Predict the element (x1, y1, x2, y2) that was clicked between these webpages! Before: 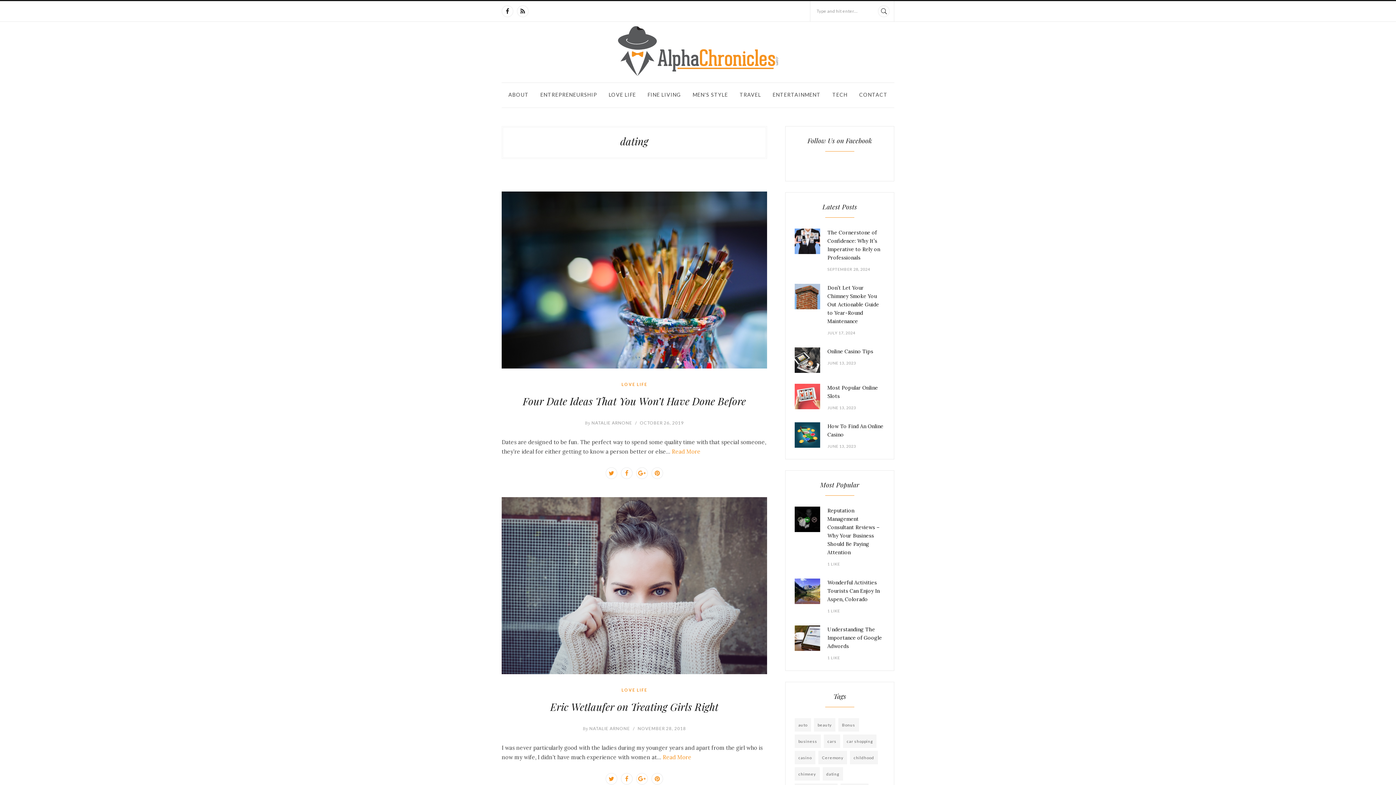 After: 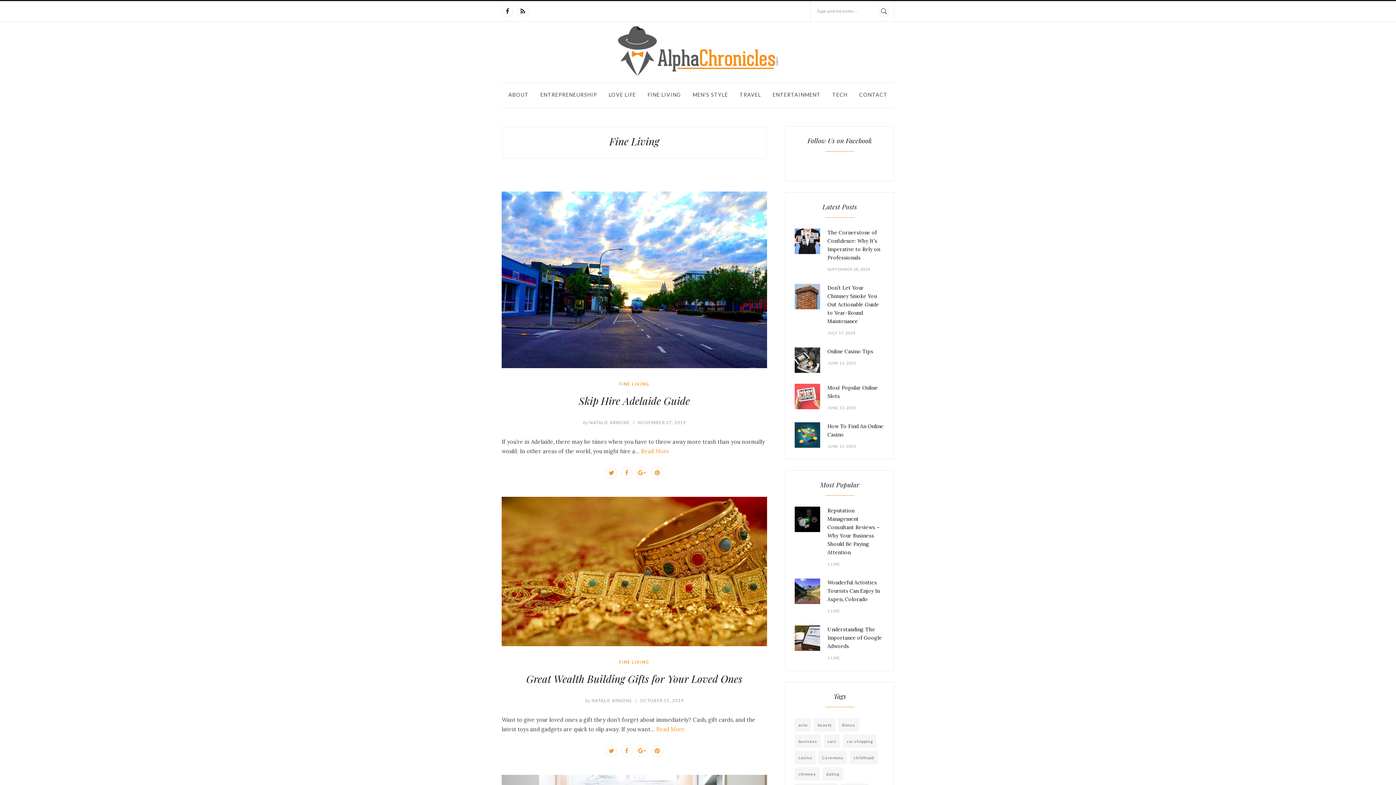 Action: bbox: (647, 82, 681, 107) label: FINE LIVING